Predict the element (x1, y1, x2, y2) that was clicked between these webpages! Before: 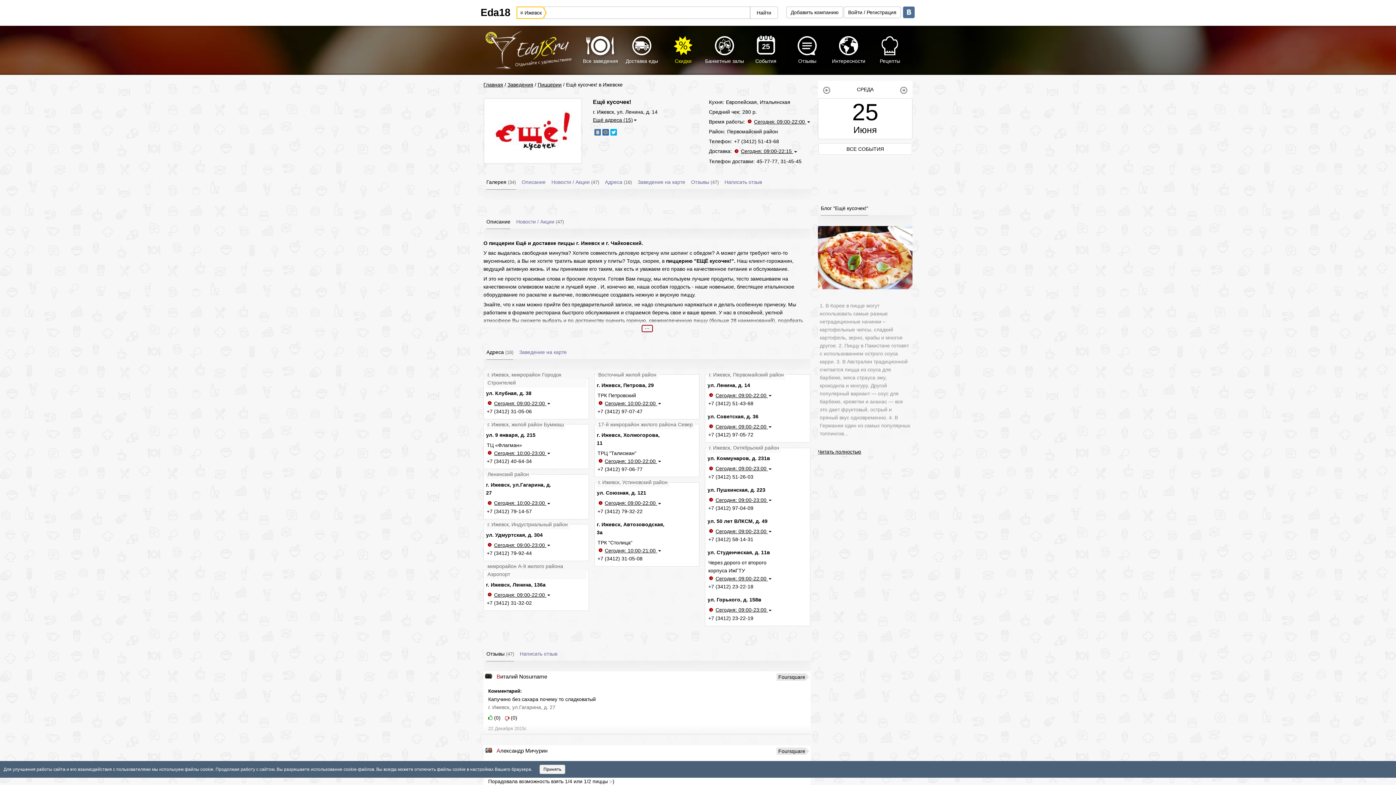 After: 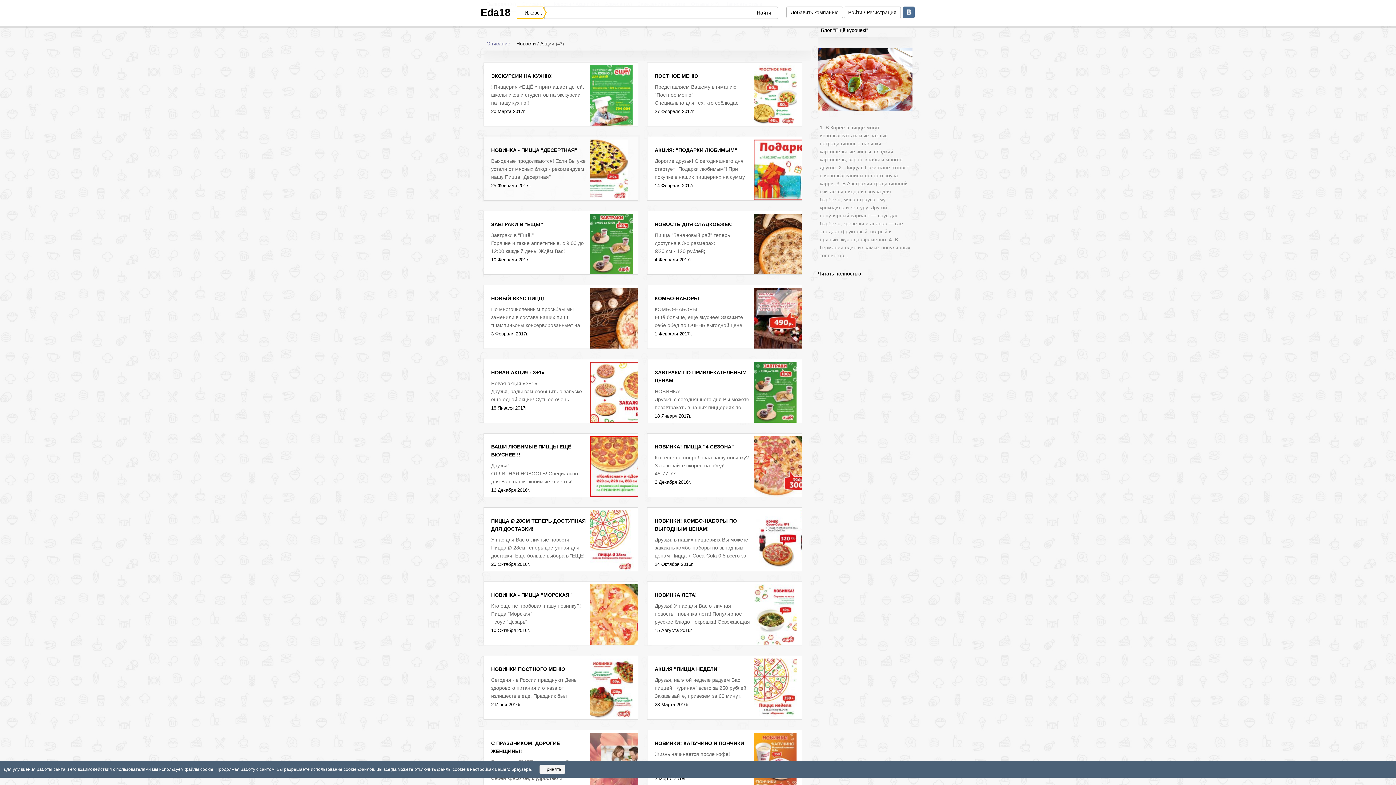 Action: bbox: (548, 175, 602, 190) label: Новости / Акции (47)